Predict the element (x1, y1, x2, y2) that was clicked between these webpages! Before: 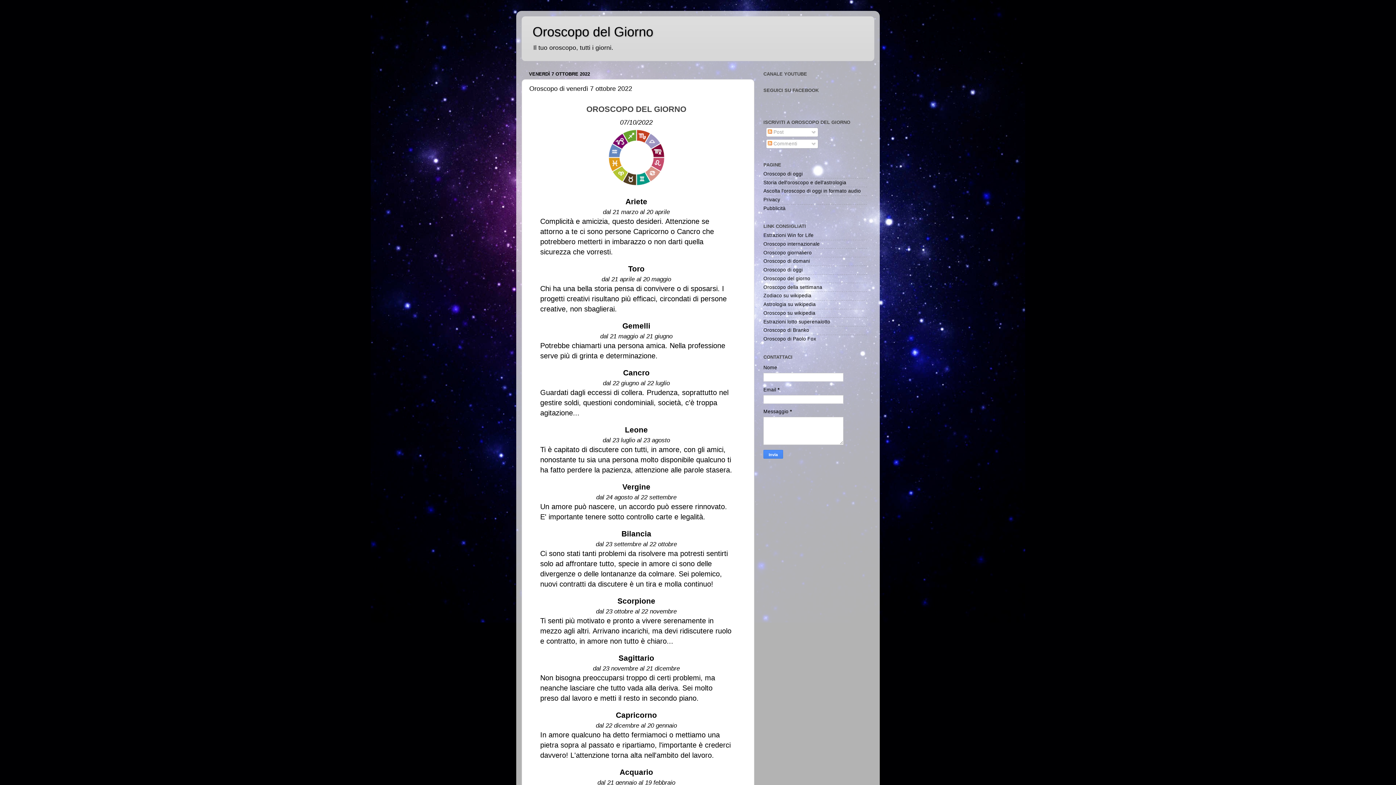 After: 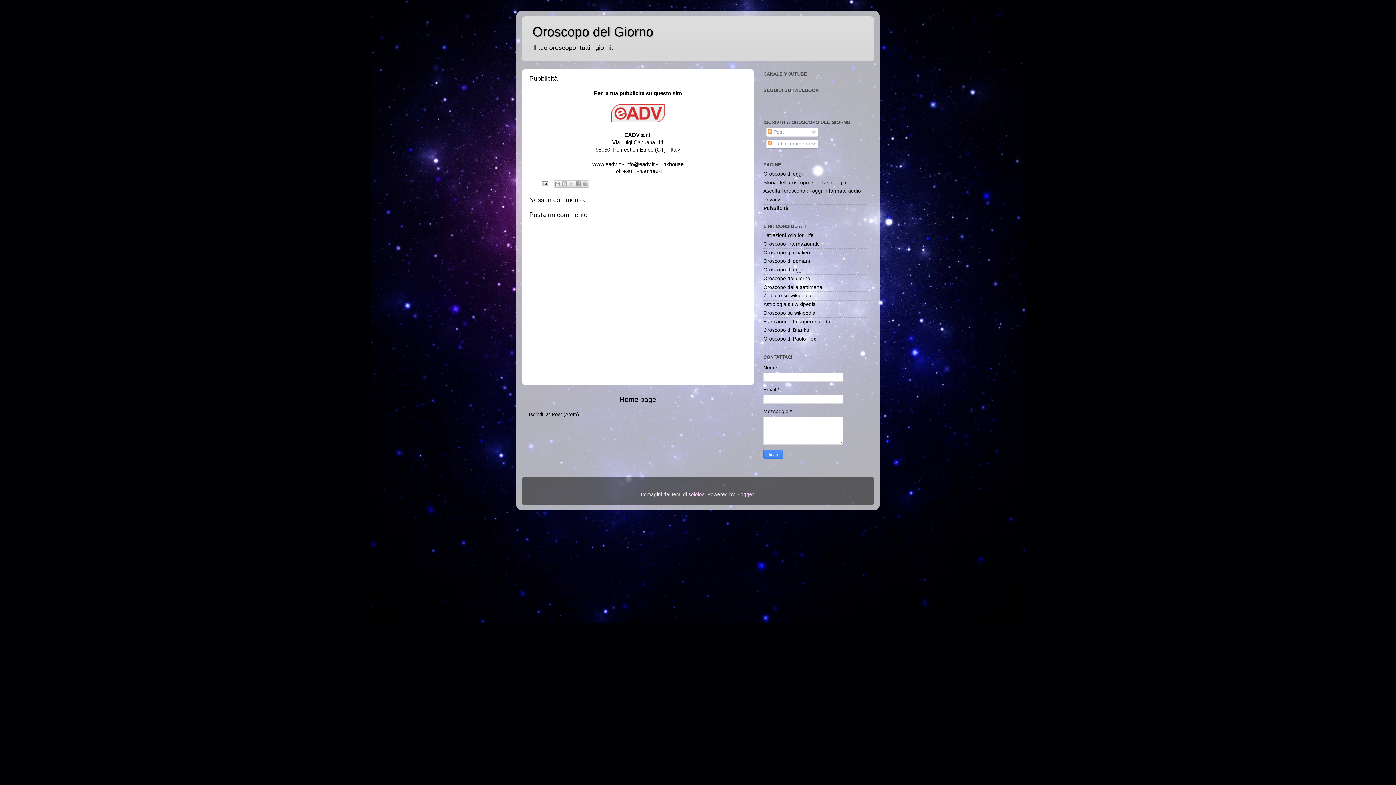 Action: bbox: (763, 205, 785, 211) label: Pubblicità